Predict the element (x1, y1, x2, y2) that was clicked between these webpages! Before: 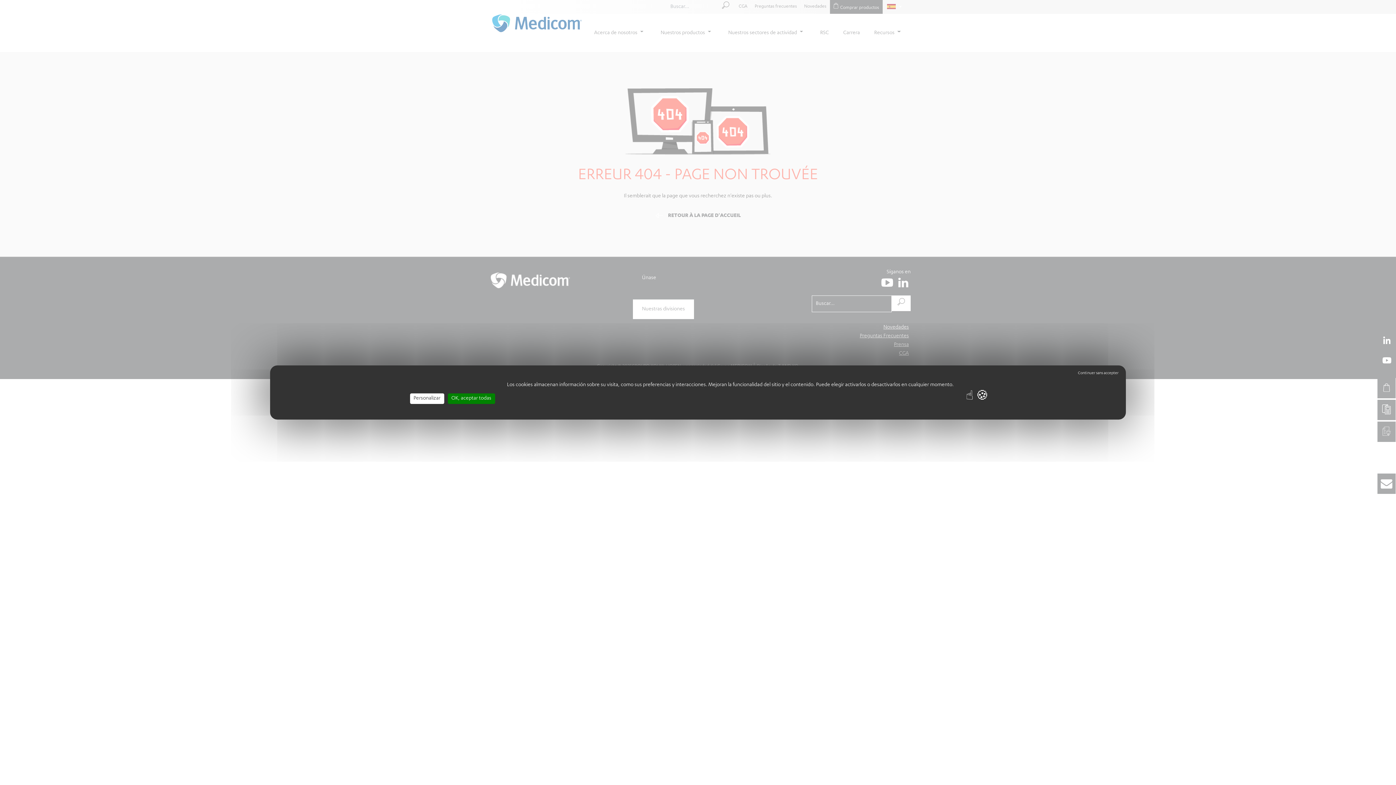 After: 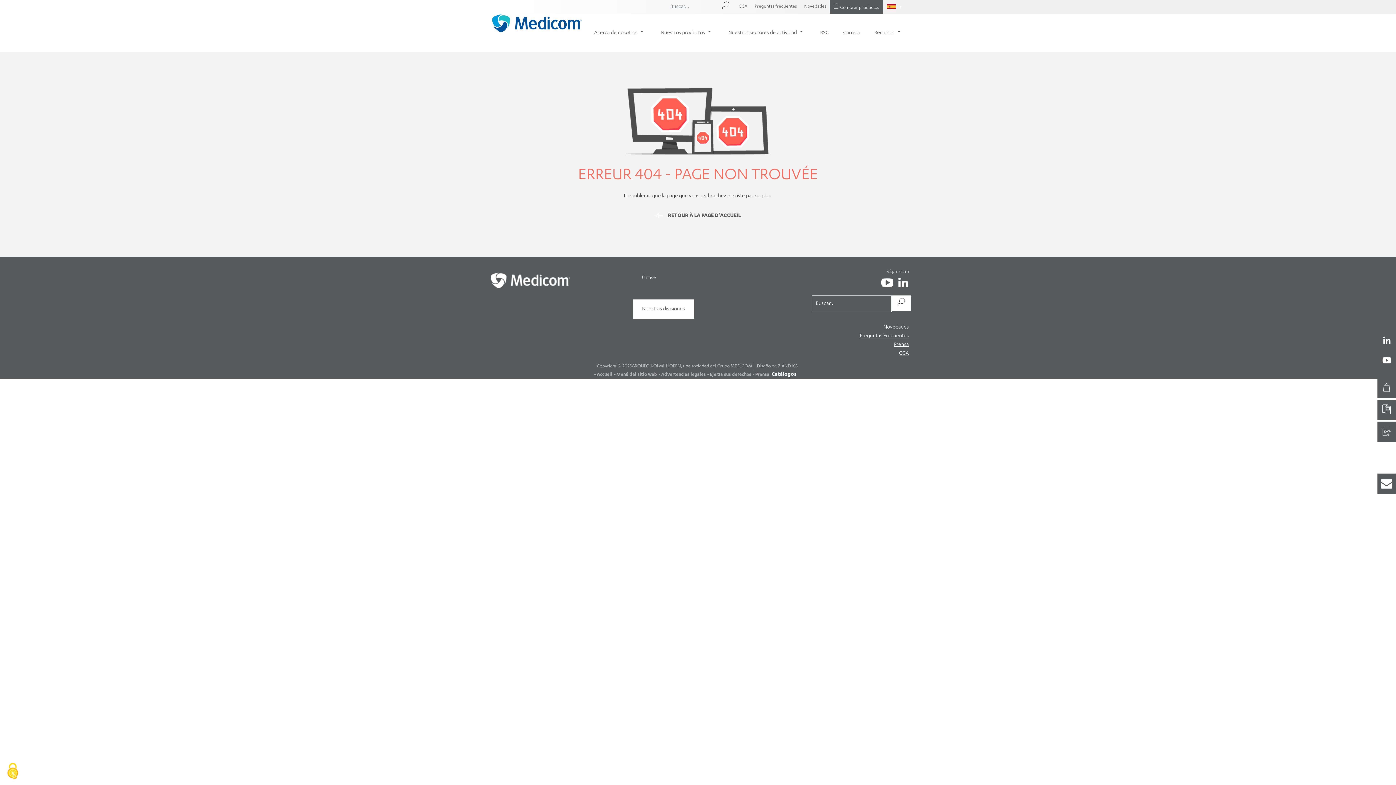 Action: bbox: (447, 393, 495, 404) label: OK, aceptar todas